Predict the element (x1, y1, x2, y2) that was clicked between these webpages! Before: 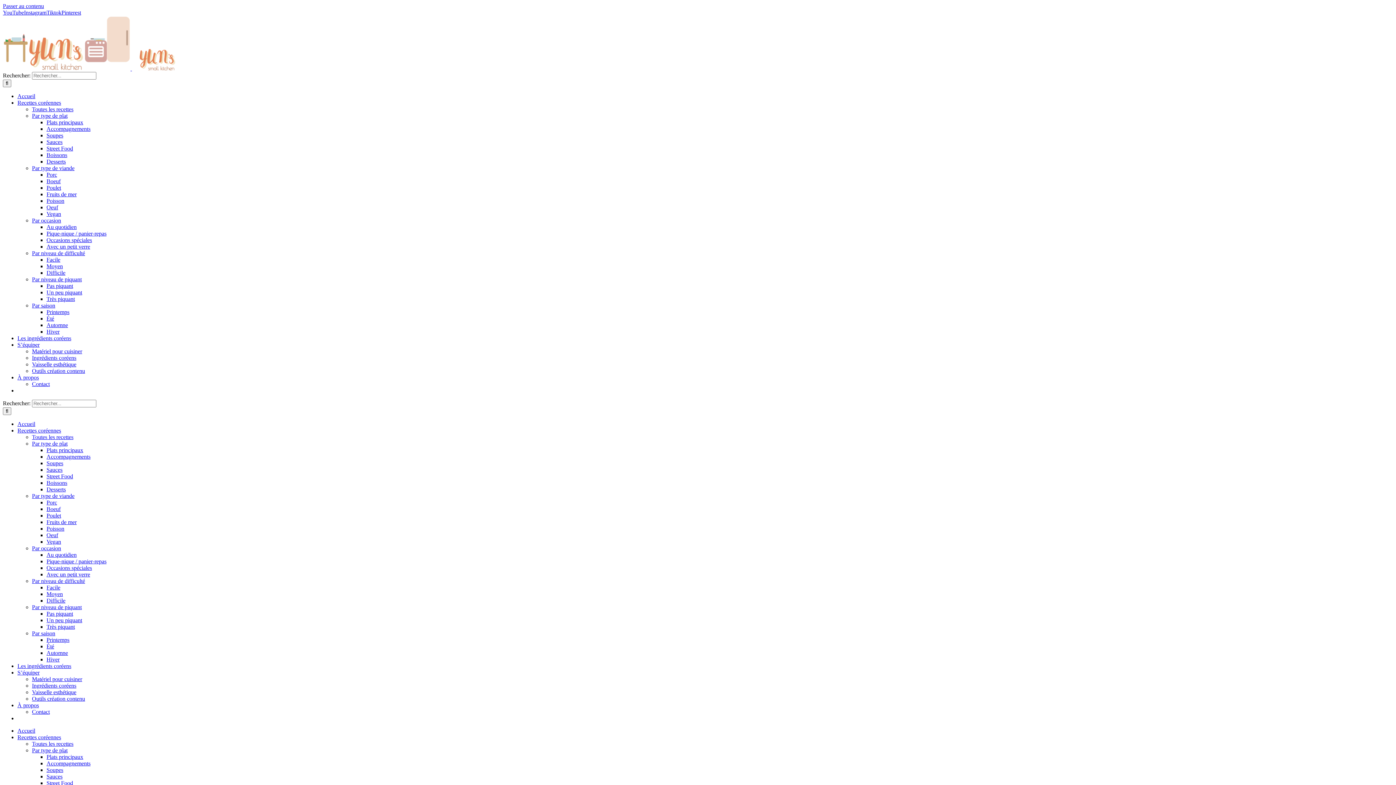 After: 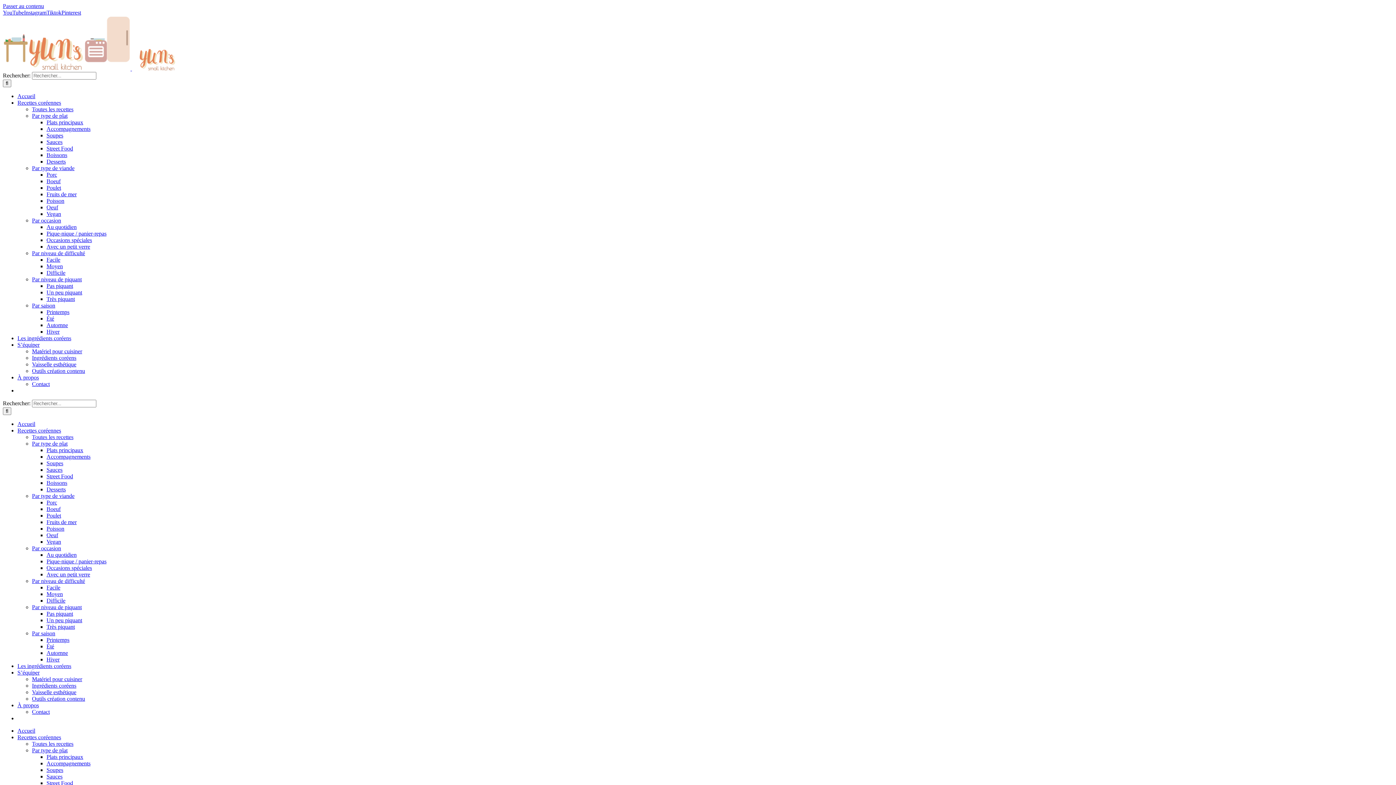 Action: label: Soupes bbox: (46, 767, 63, 773)